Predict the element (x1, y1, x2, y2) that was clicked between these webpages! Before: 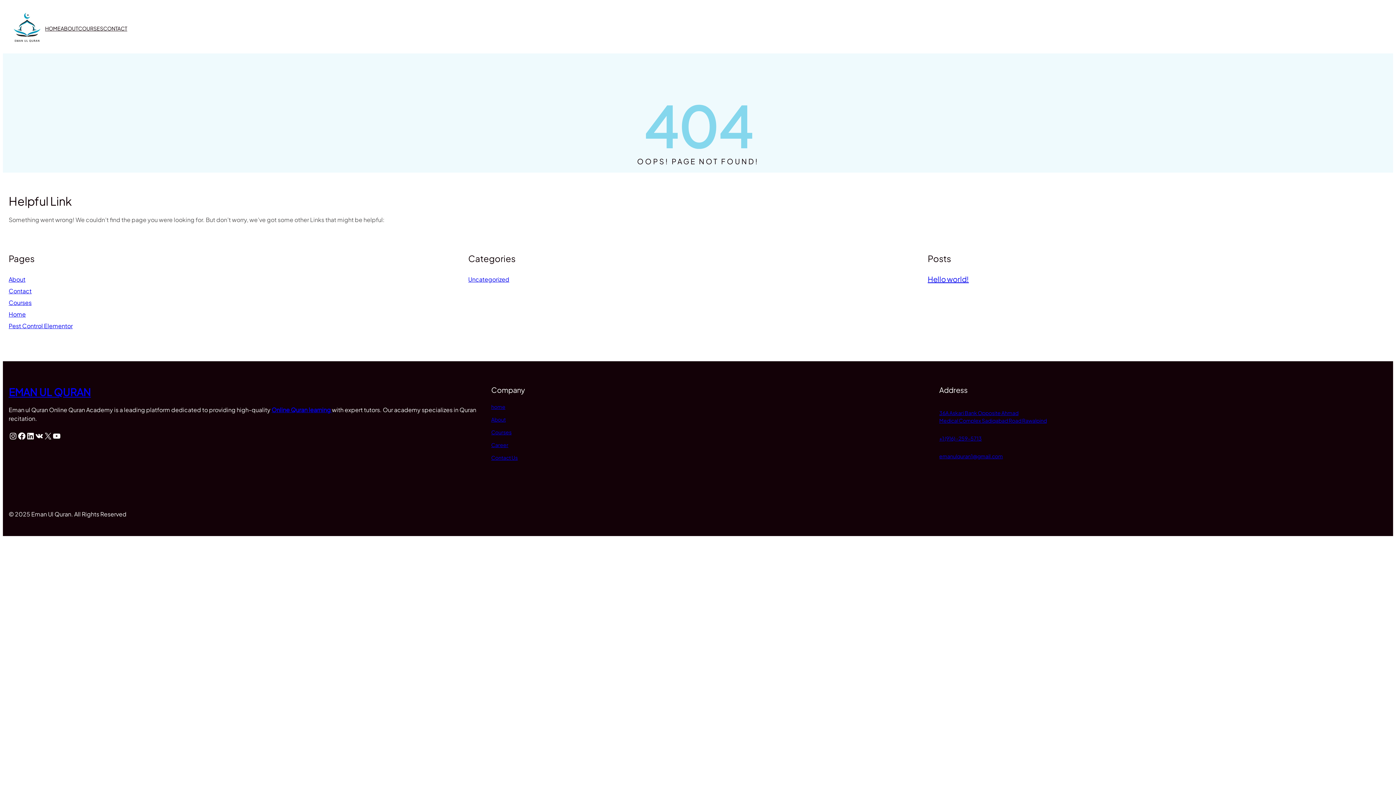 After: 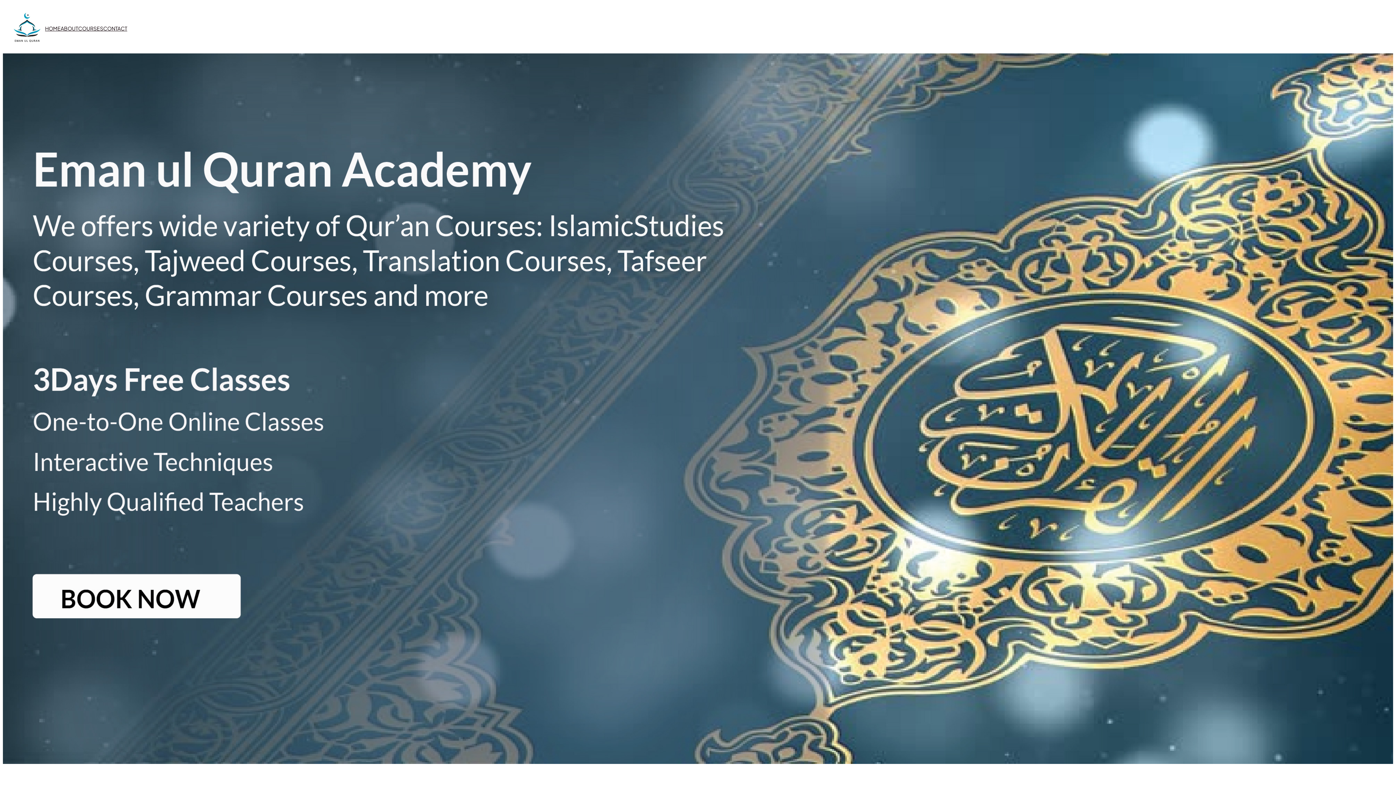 Action: bbox: (8, 385, 90, 398) label: EMAN UL QURAN